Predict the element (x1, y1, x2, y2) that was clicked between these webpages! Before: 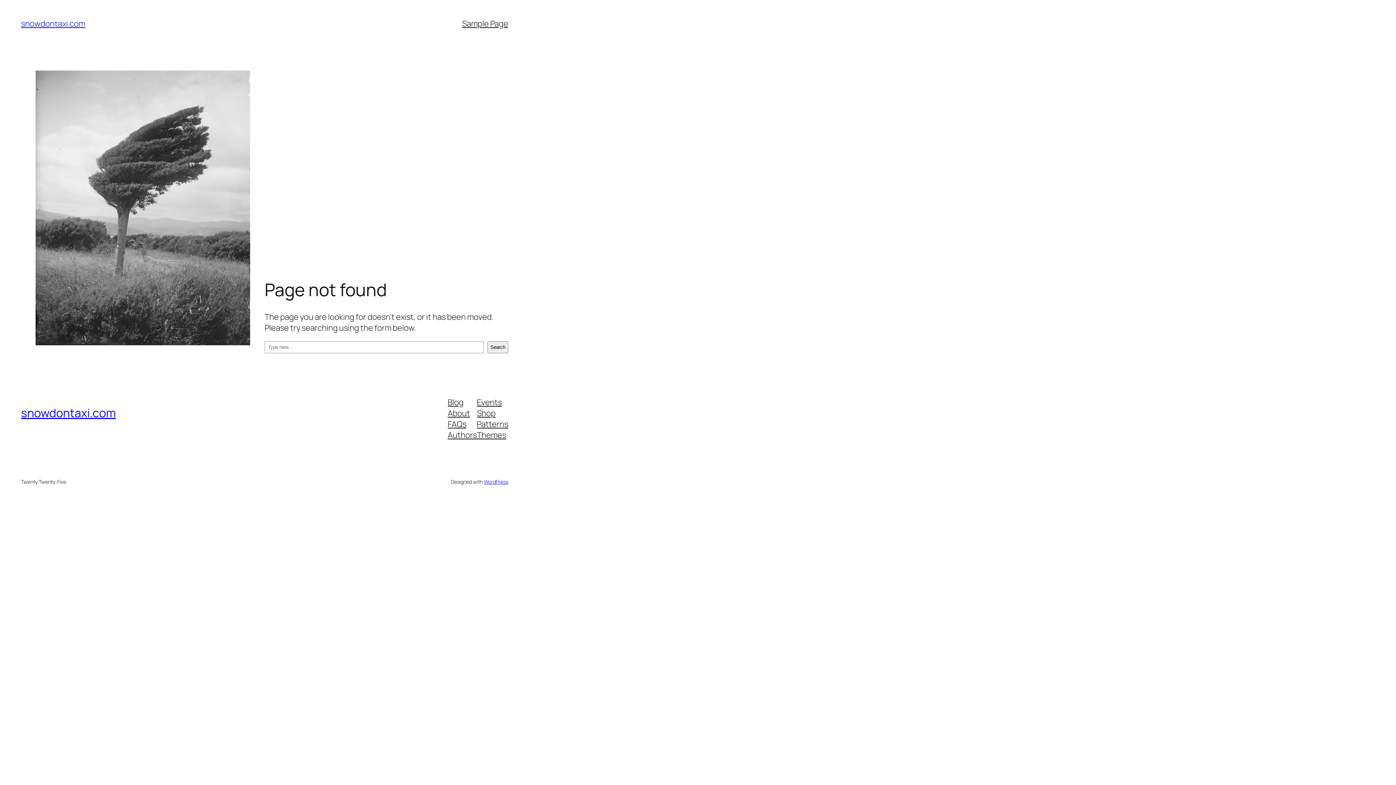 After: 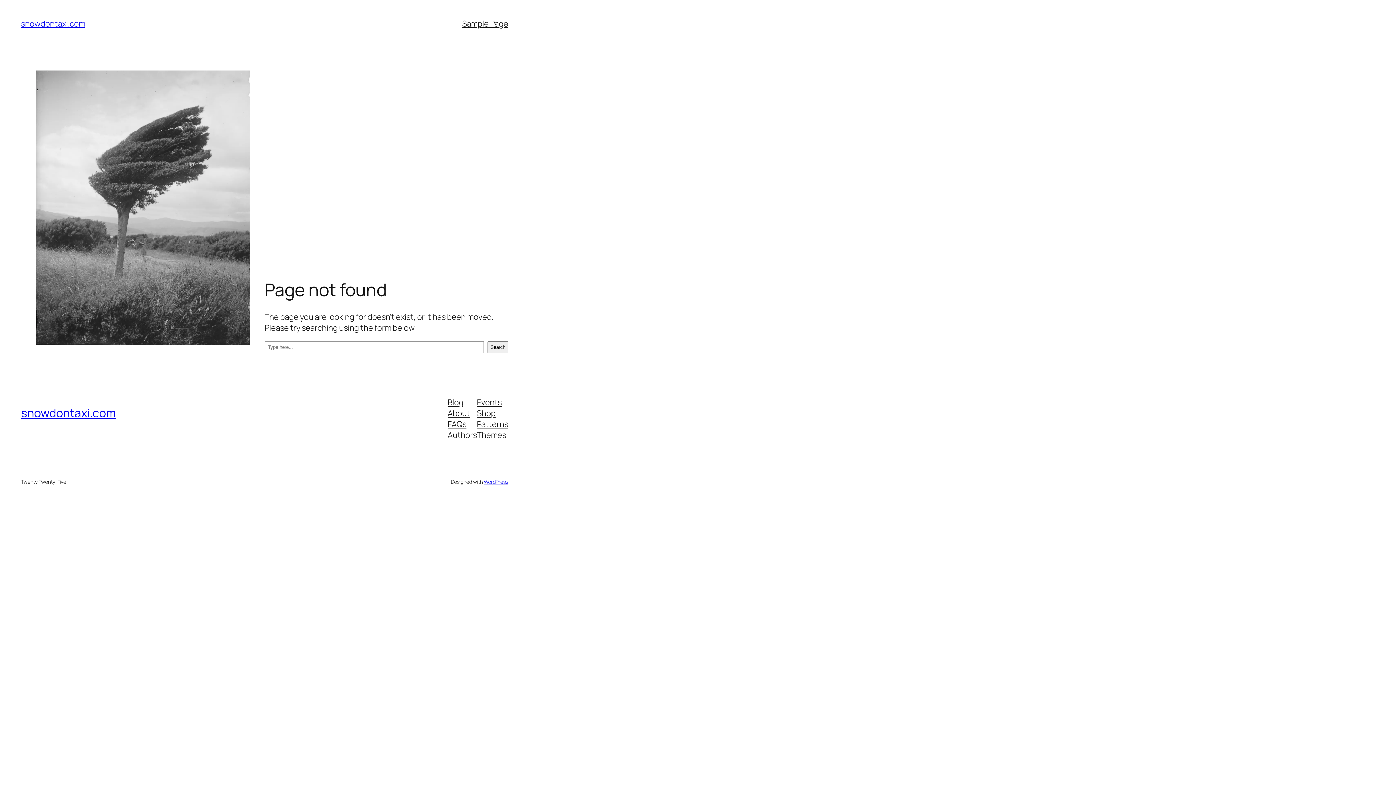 Action: bbox: (447, 396, 463, 407) label: Blog